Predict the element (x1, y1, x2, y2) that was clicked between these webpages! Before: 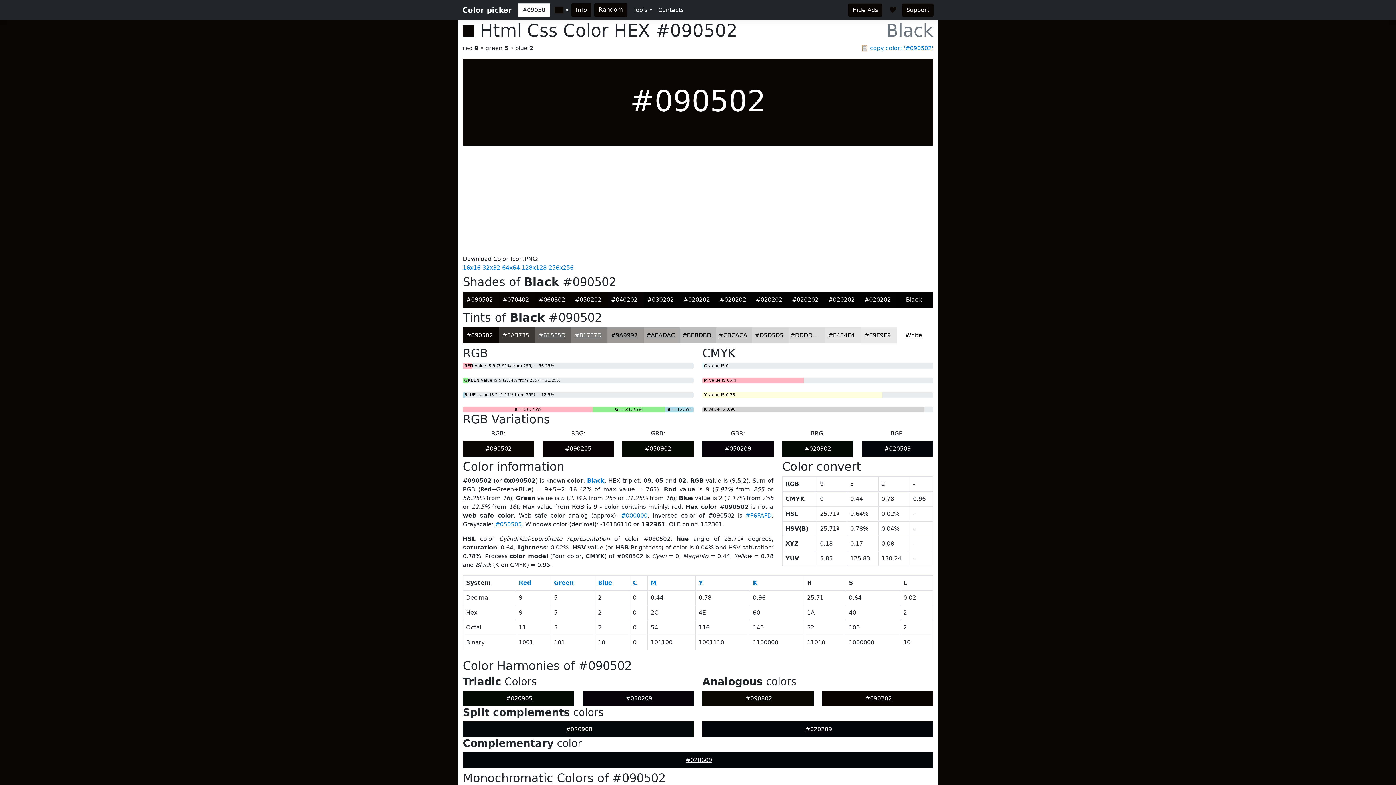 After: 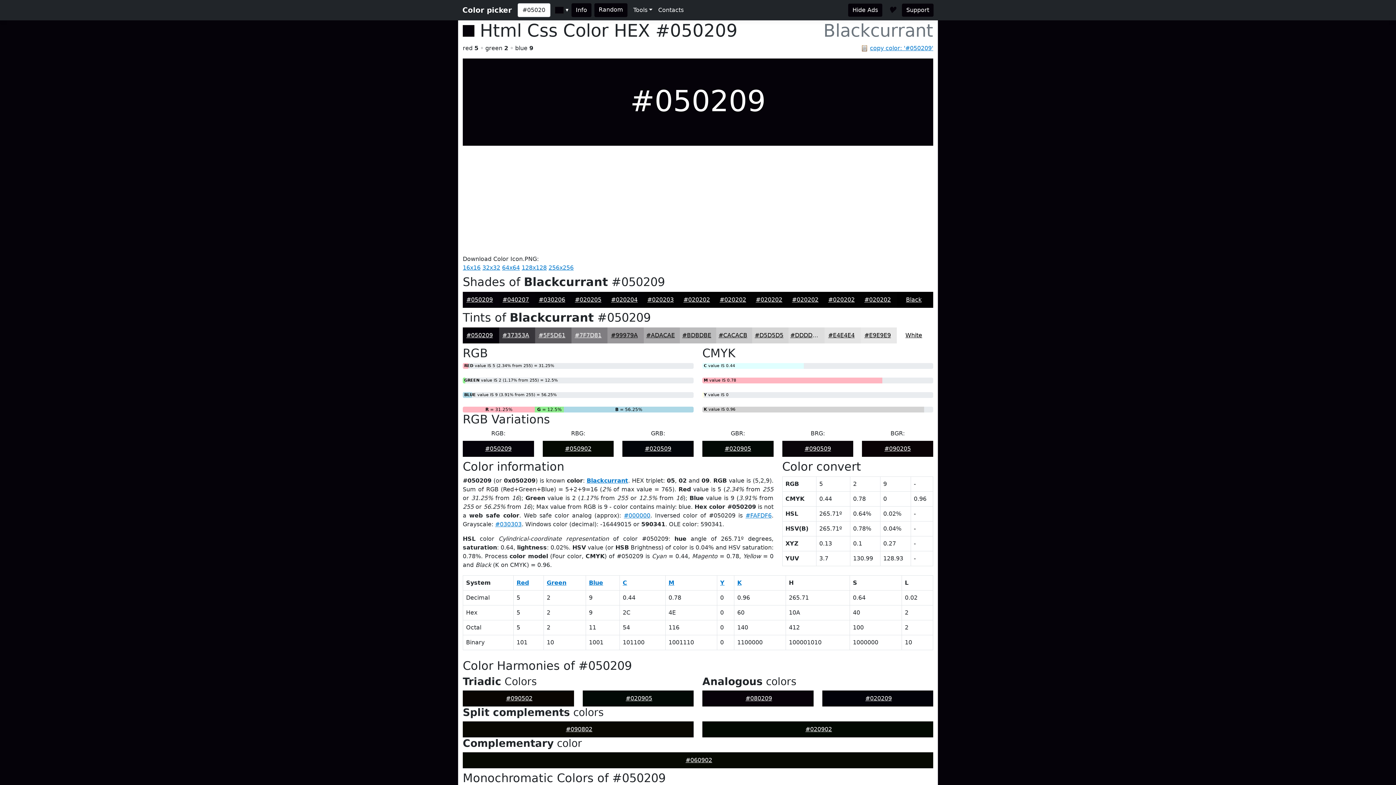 Action: bbox: (724, 445, 751, 452) label: #050209